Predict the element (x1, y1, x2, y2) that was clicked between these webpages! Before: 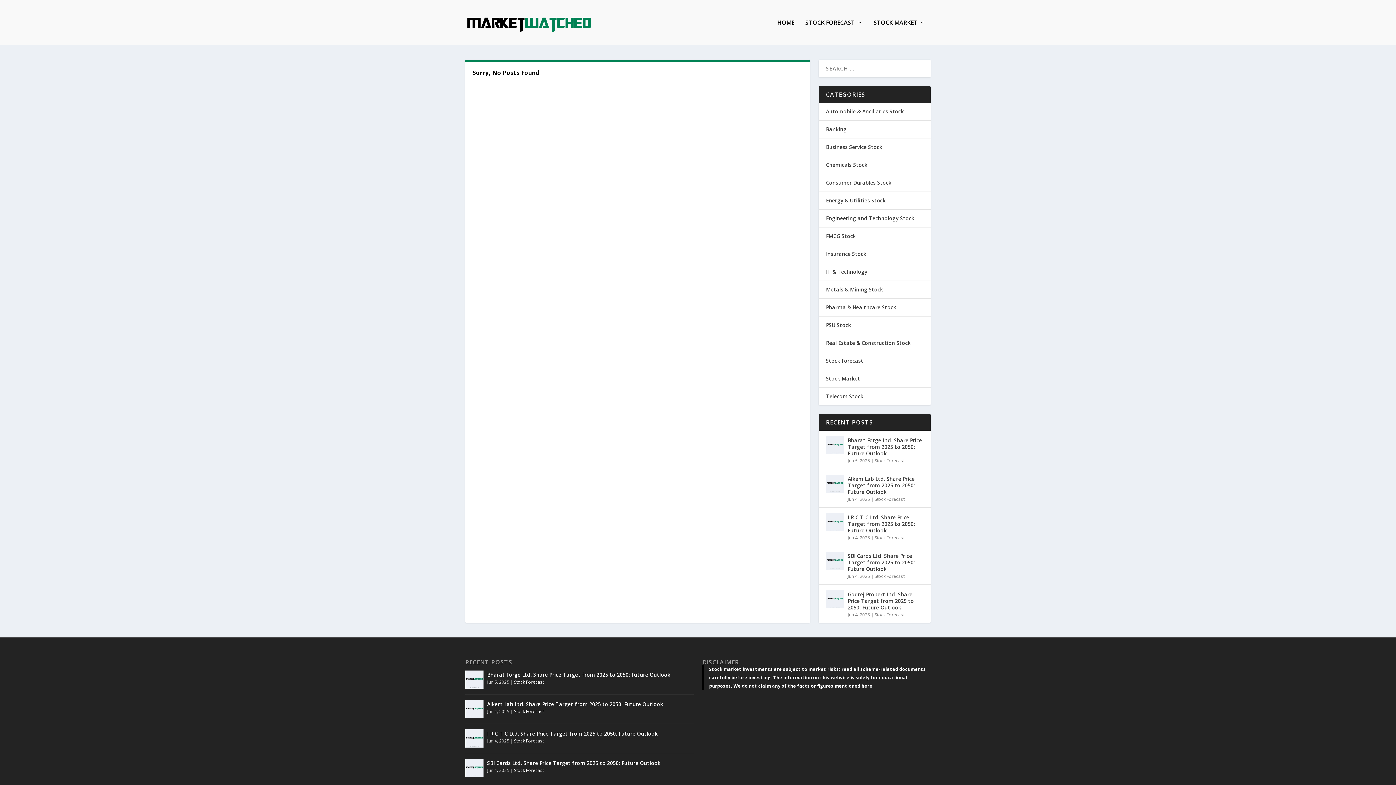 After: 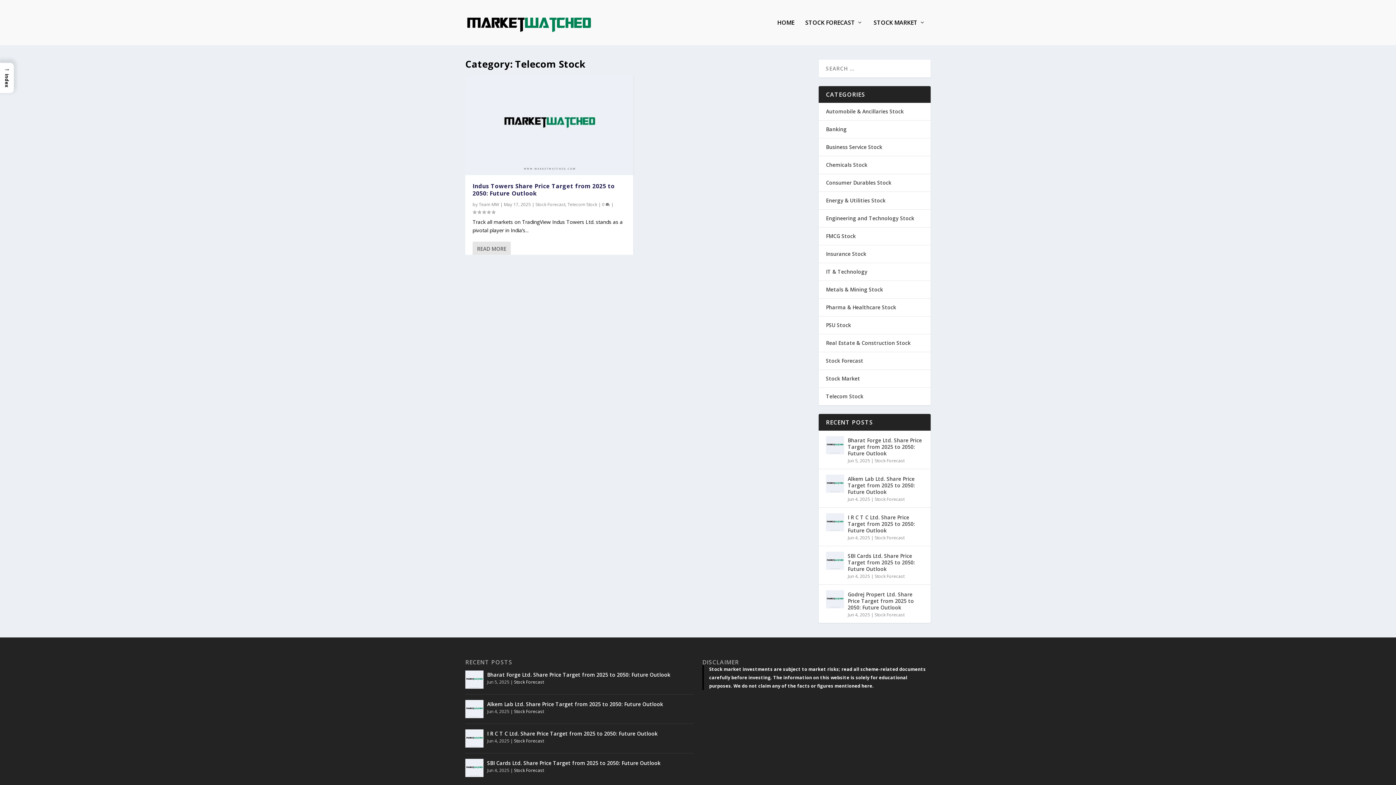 Action: label: Telecom Stock bbox: (826, 393, 863, 400)